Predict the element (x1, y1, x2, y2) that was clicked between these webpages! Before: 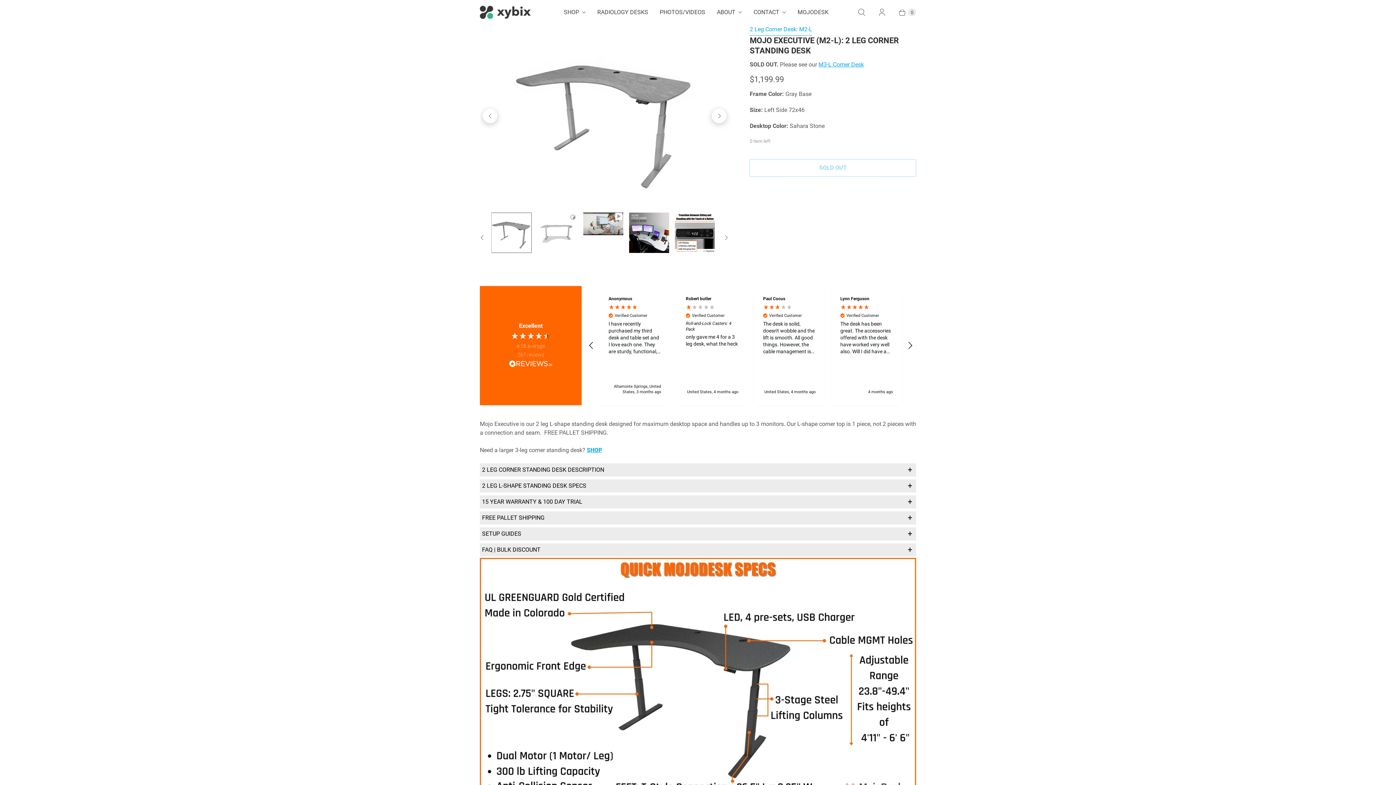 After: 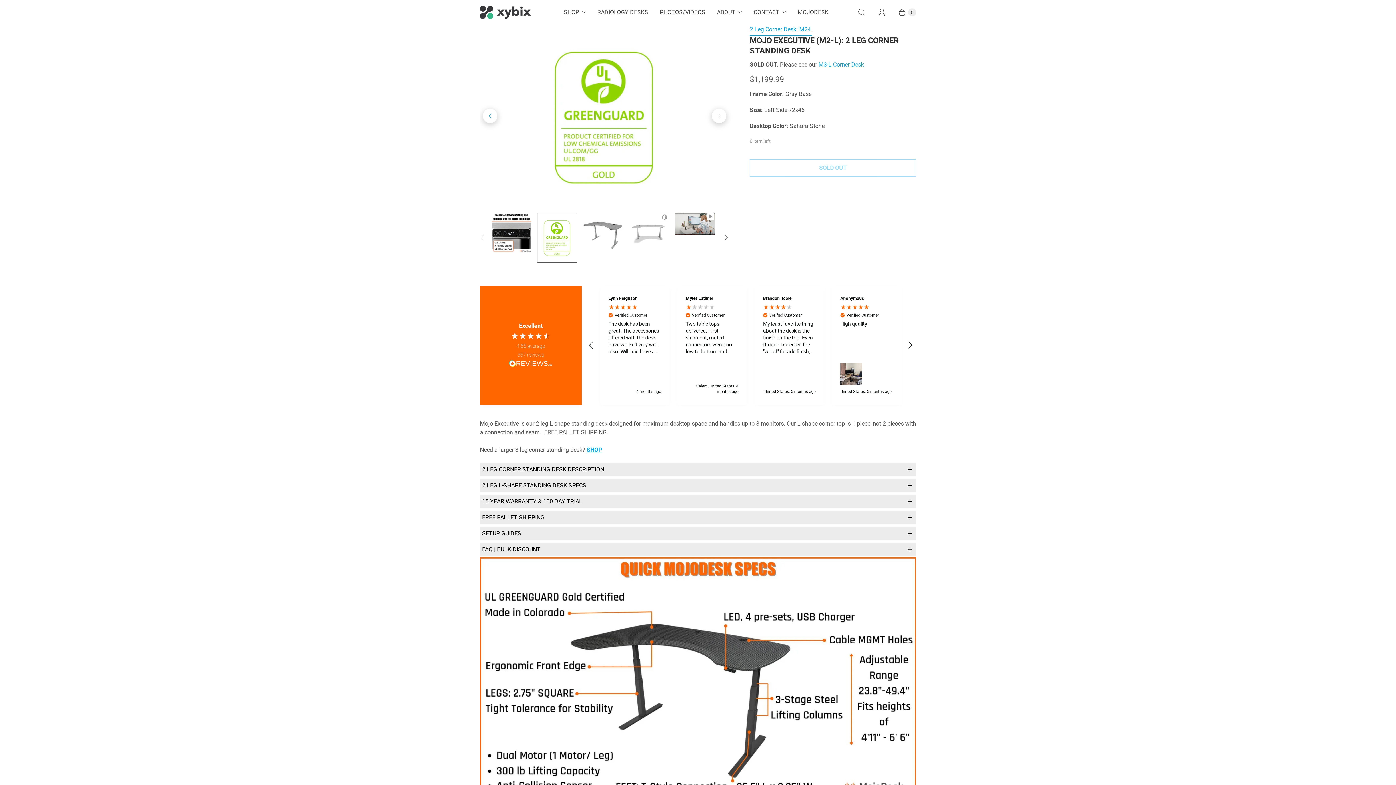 Action: label: Previous bbox: (482, 108, 497, 123)